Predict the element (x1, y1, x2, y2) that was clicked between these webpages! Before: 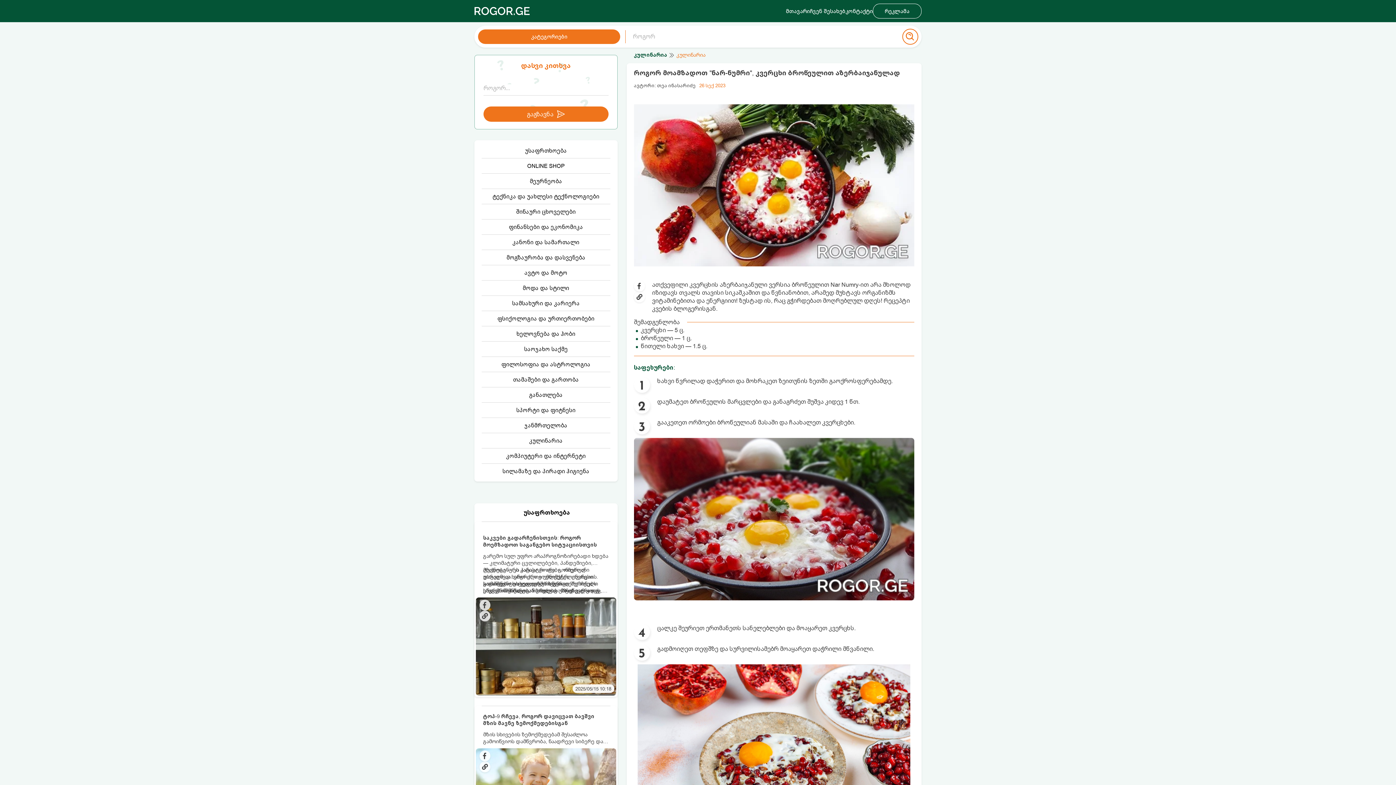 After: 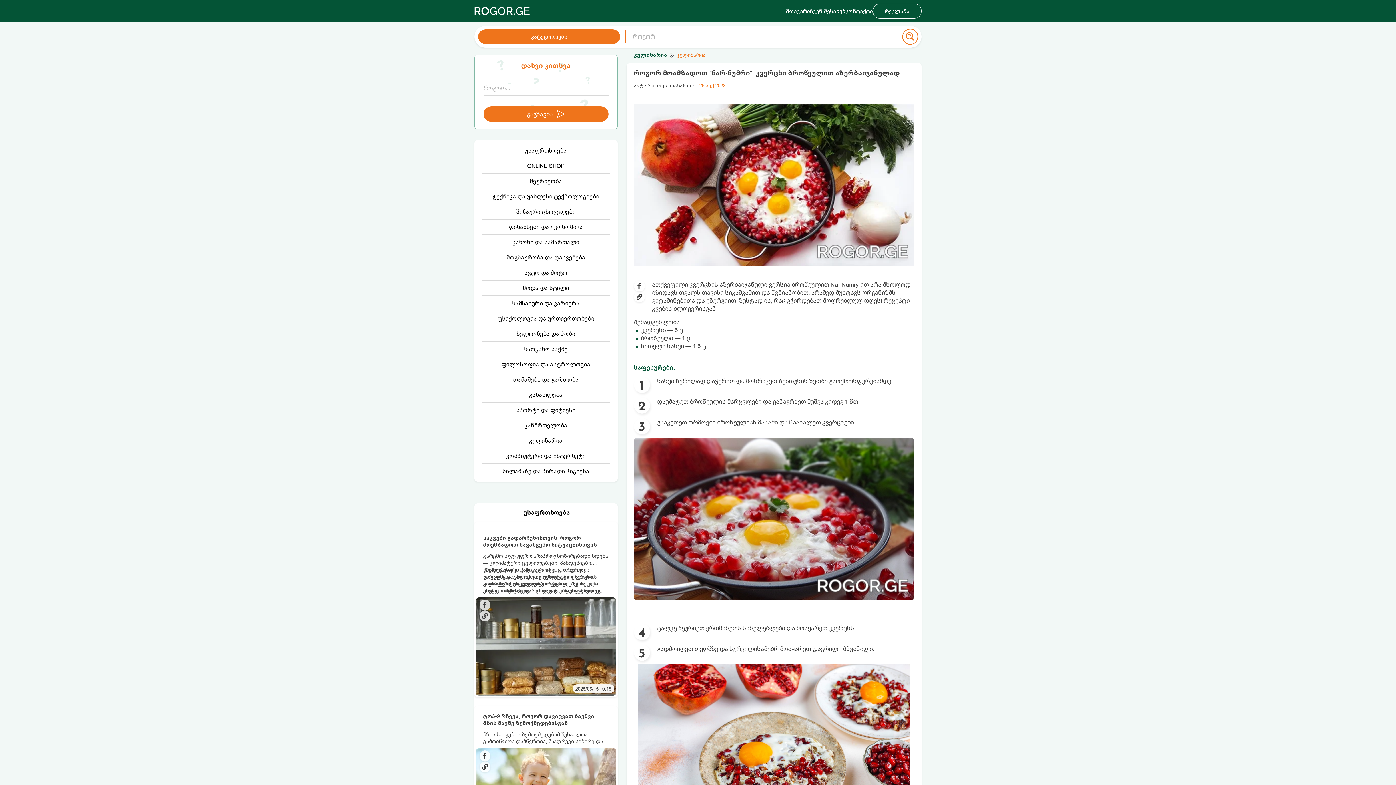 Action: bbox: (479, 750, 490, 761)